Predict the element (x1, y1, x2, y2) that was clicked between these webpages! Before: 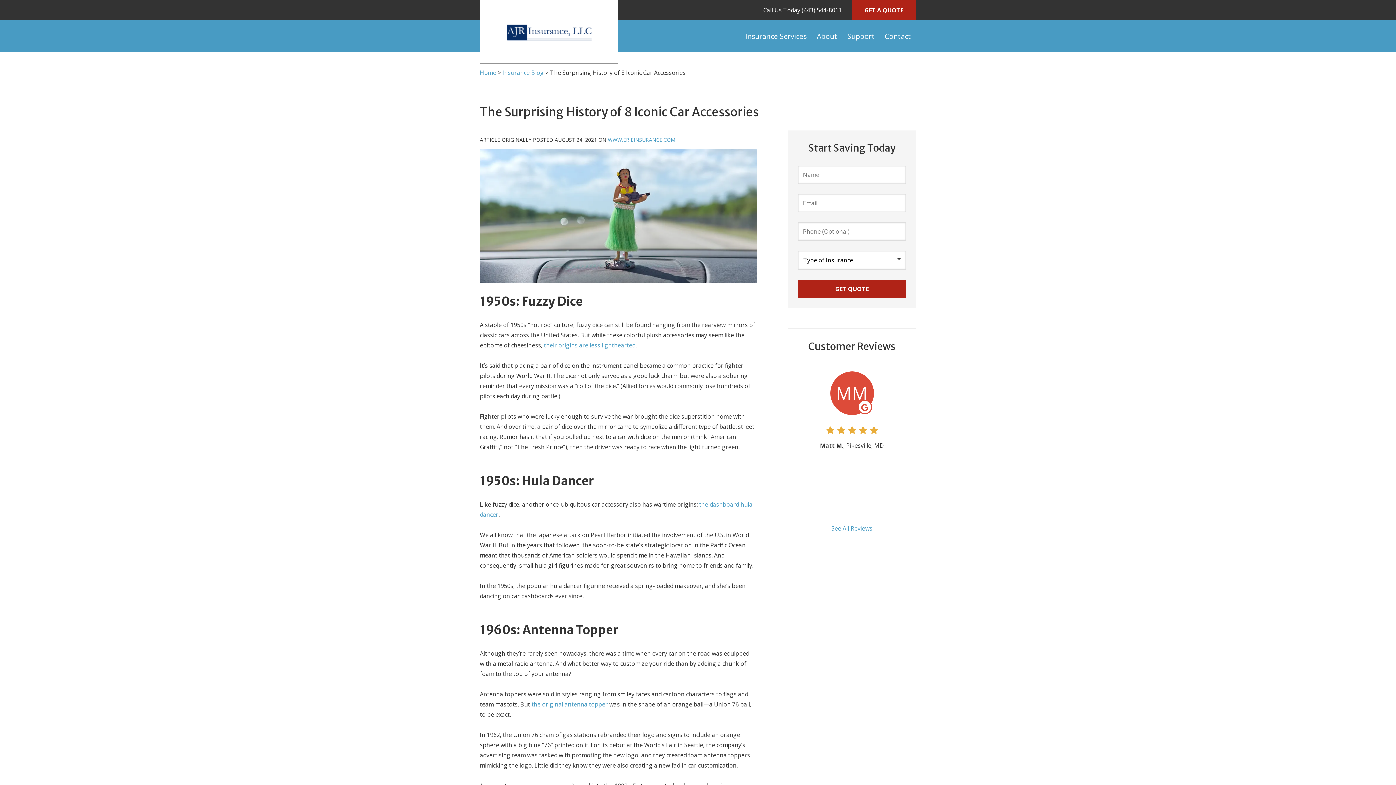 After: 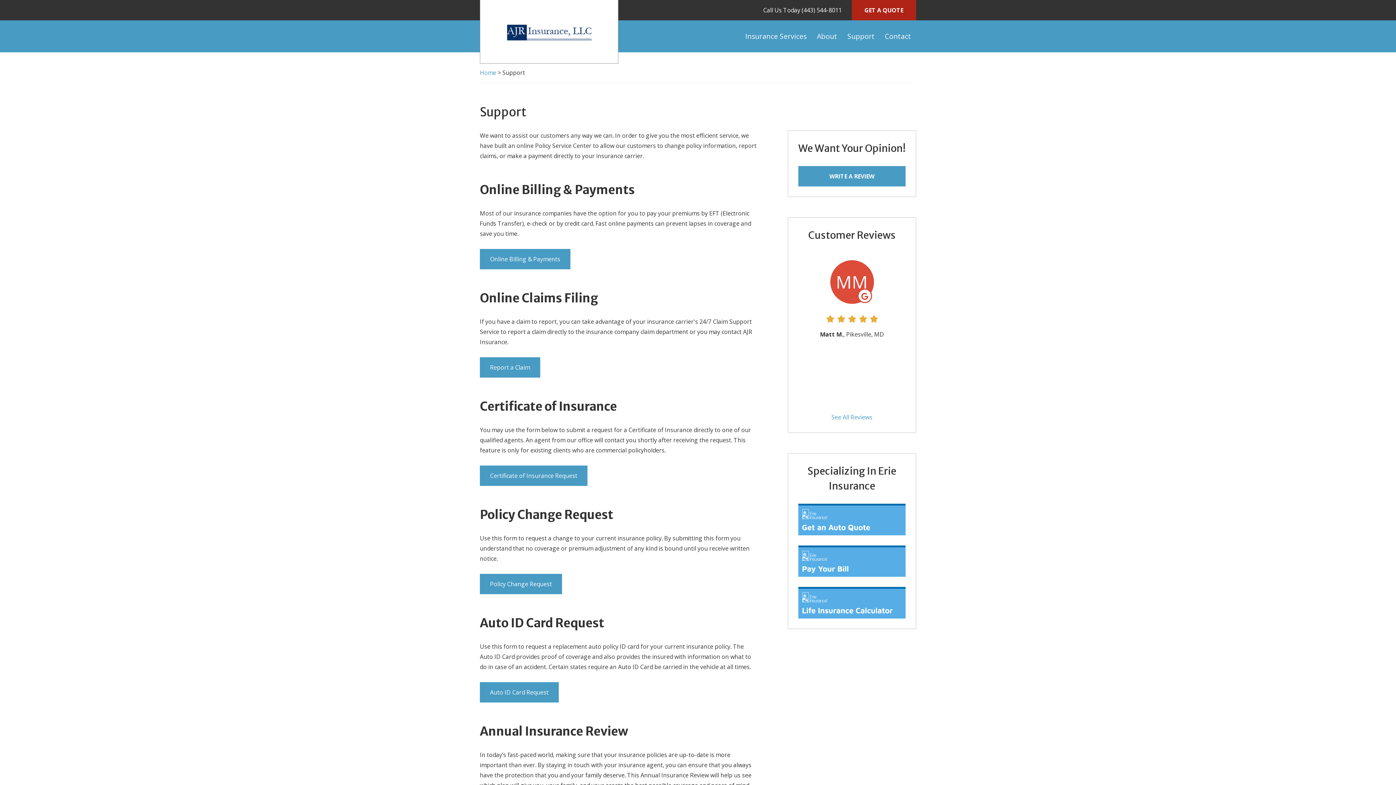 Action: label: Support bbox: (842, 25, 879, 47)